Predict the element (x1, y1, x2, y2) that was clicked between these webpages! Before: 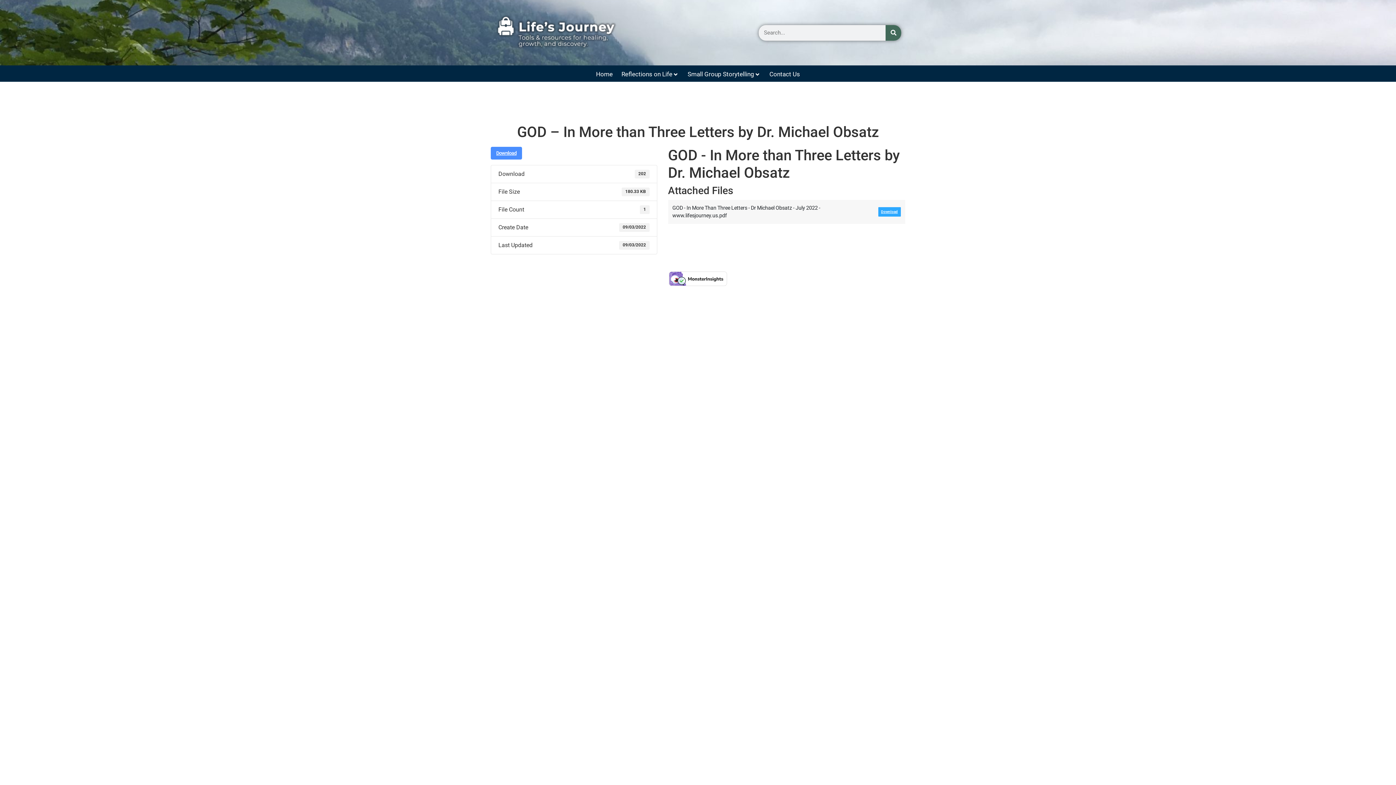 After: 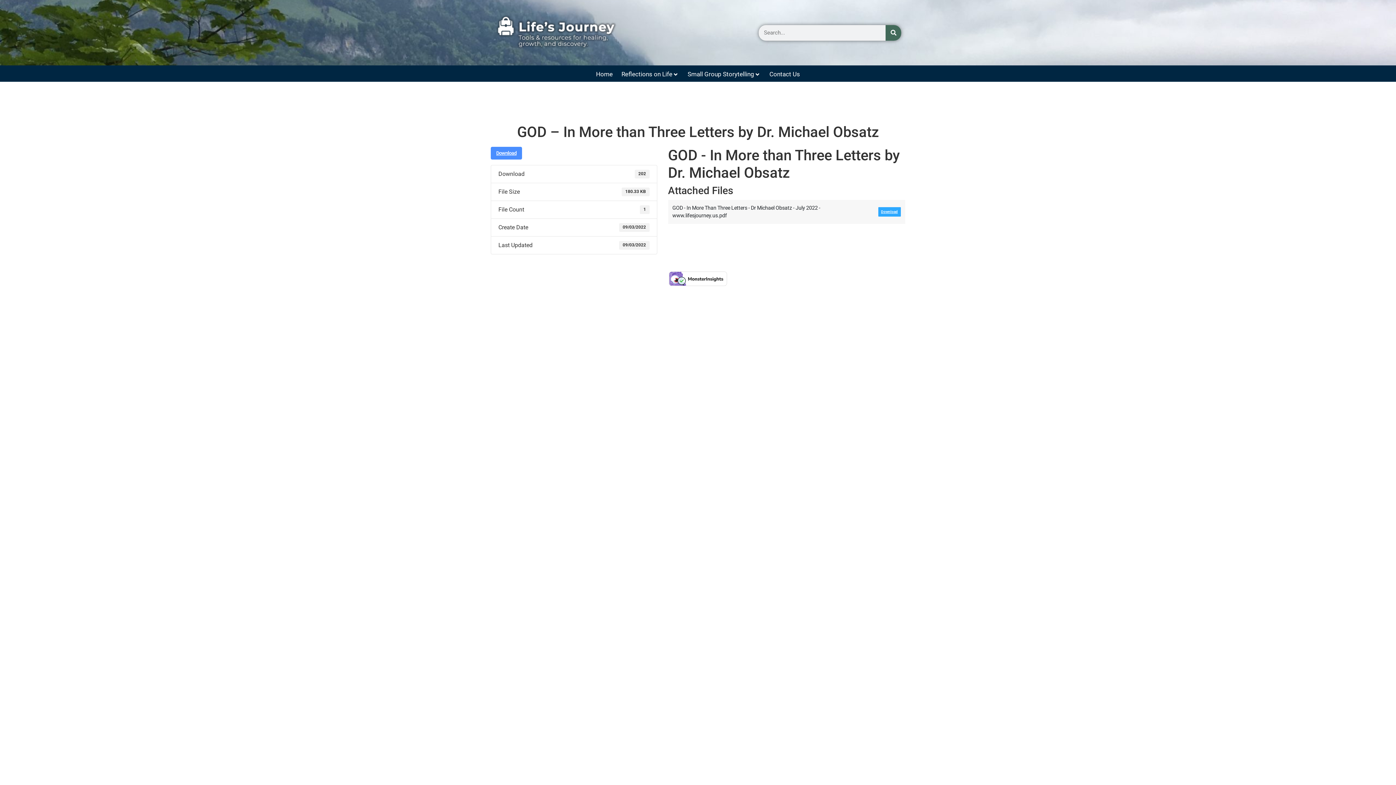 Action: bbox: (669, 280, 727, 287)